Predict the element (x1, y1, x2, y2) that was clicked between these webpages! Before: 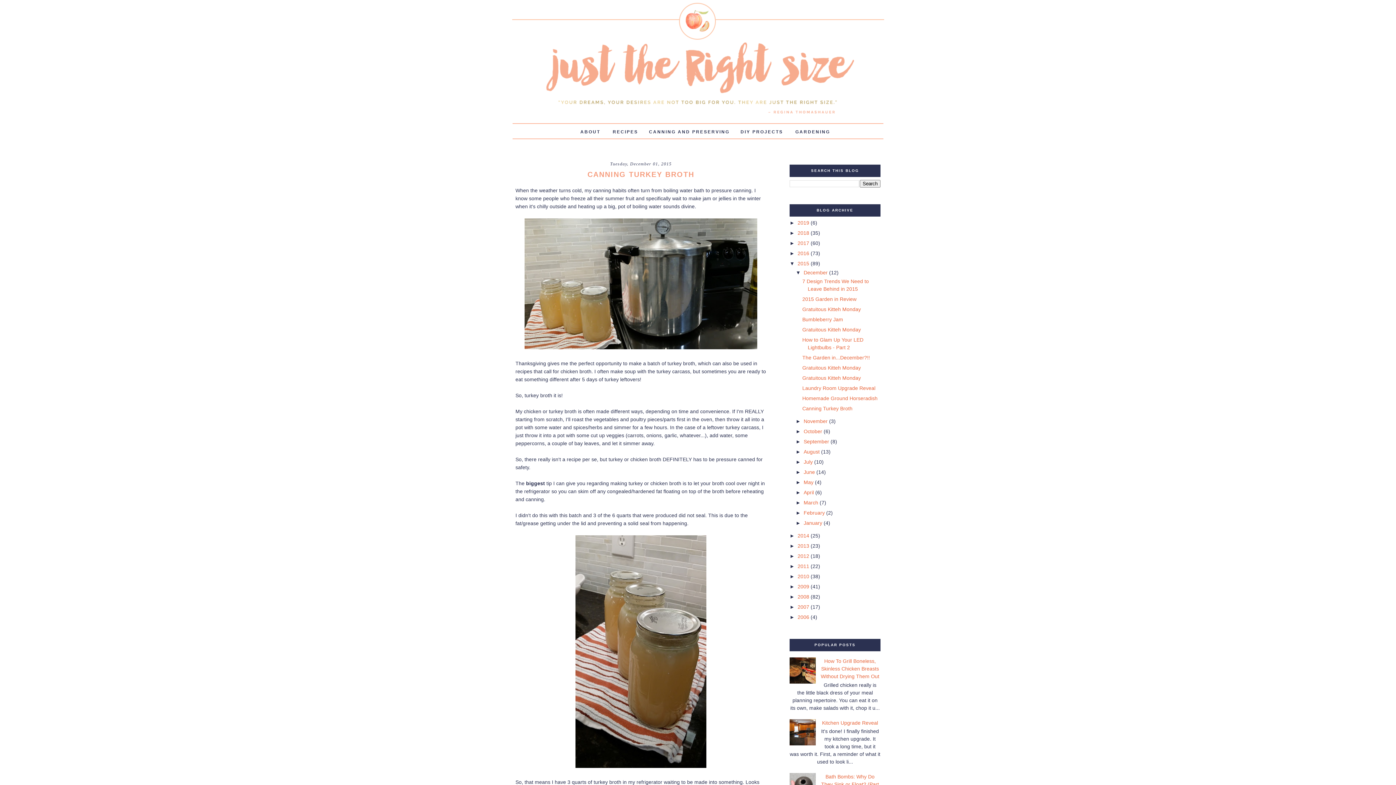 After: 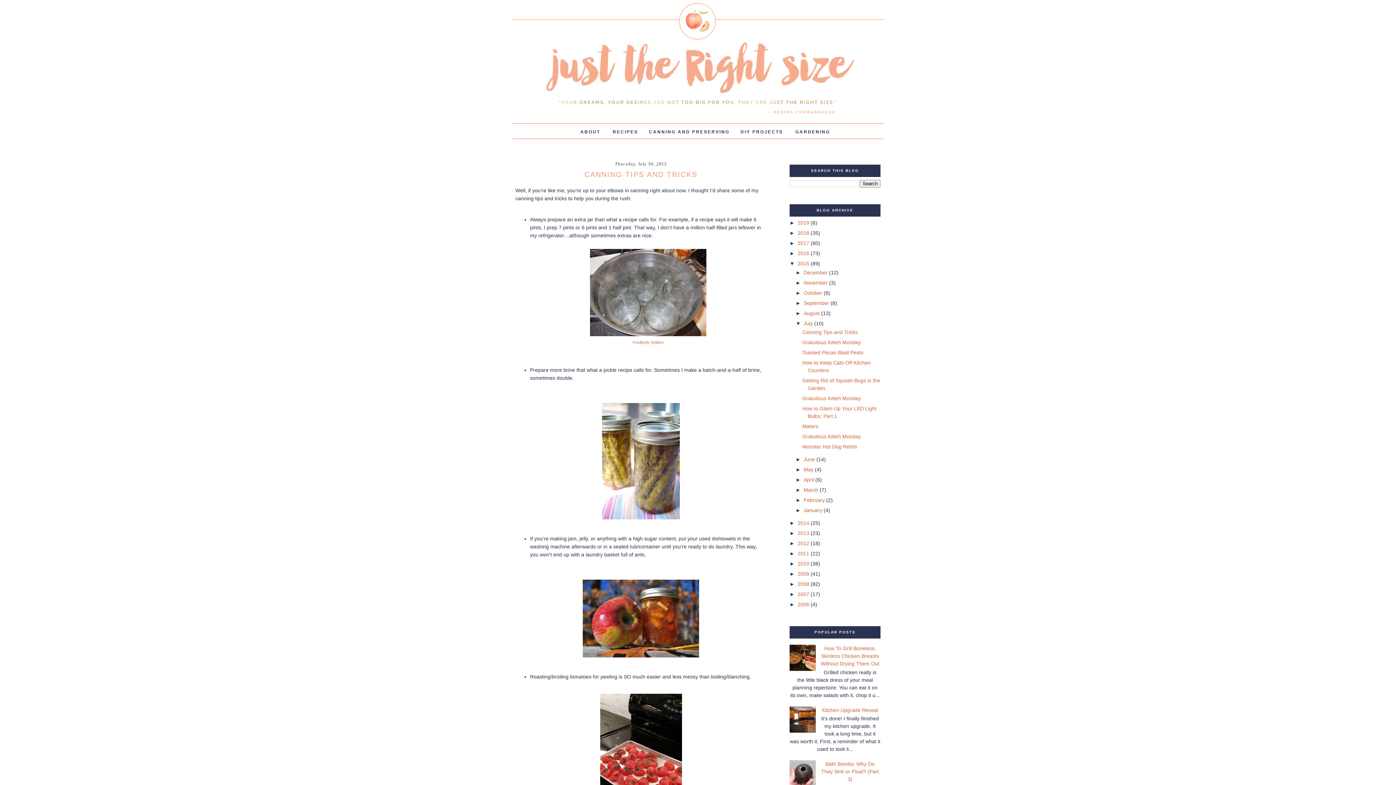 Action: label: July  bbox: (803, 459, 814, 465)